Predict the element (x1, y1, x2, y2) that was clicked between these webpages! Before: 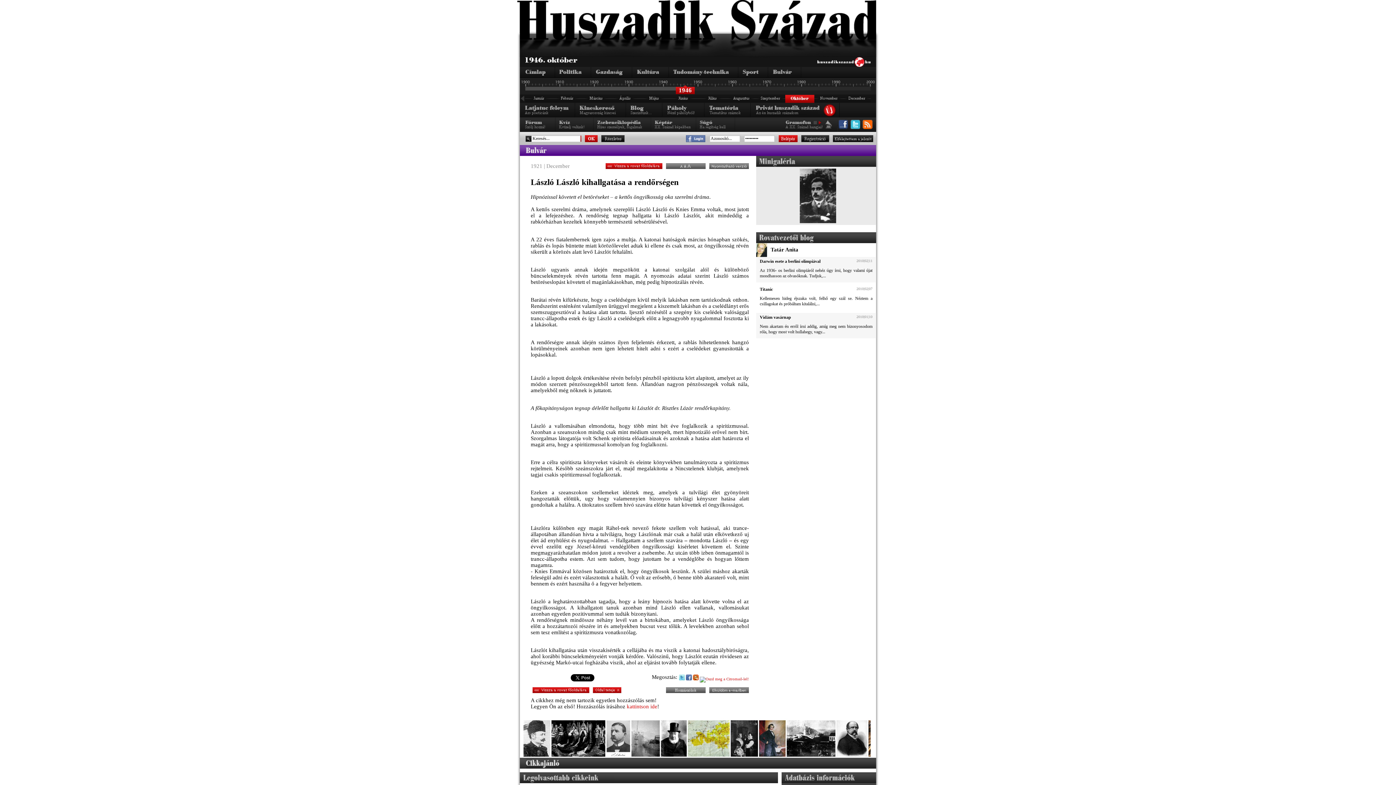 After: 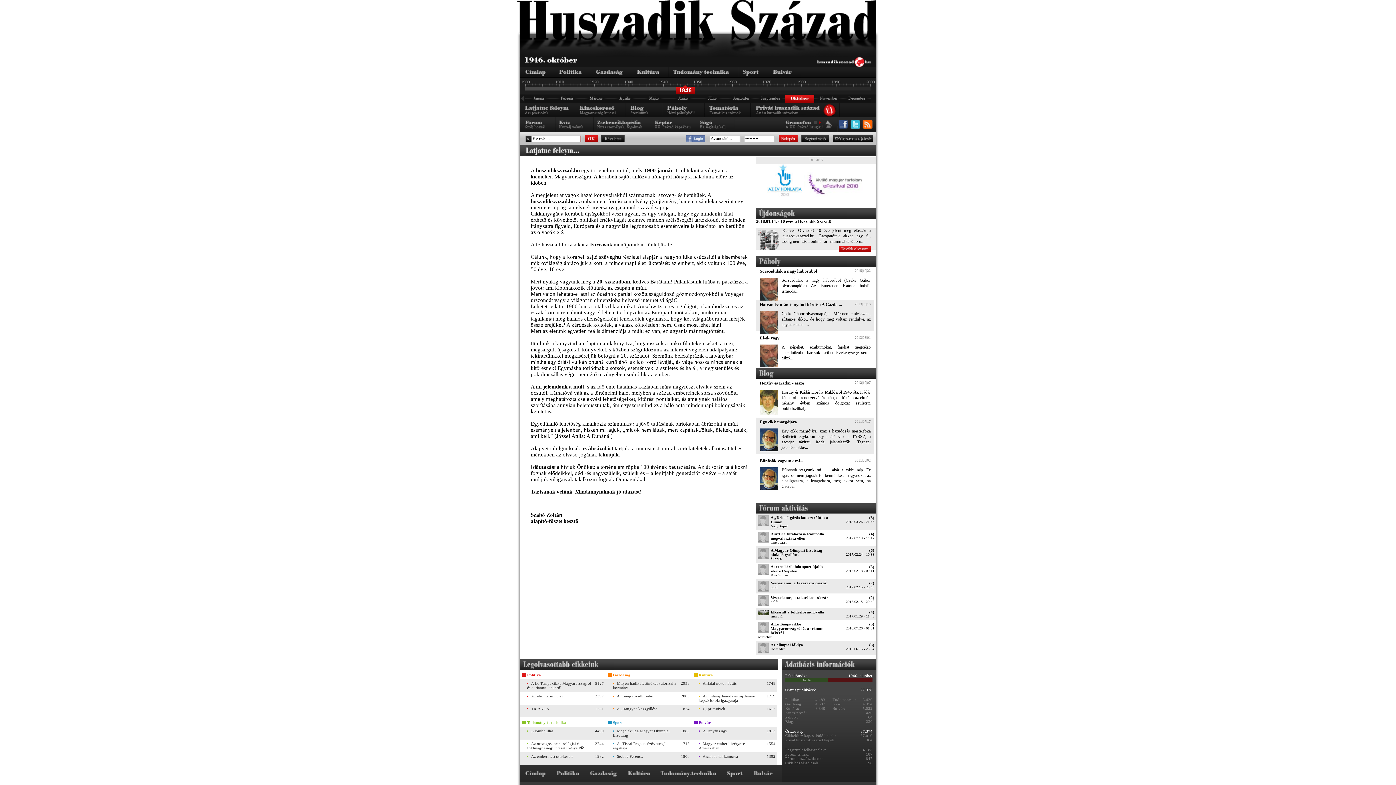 Action: bbox: (520, 102, 575, 117)